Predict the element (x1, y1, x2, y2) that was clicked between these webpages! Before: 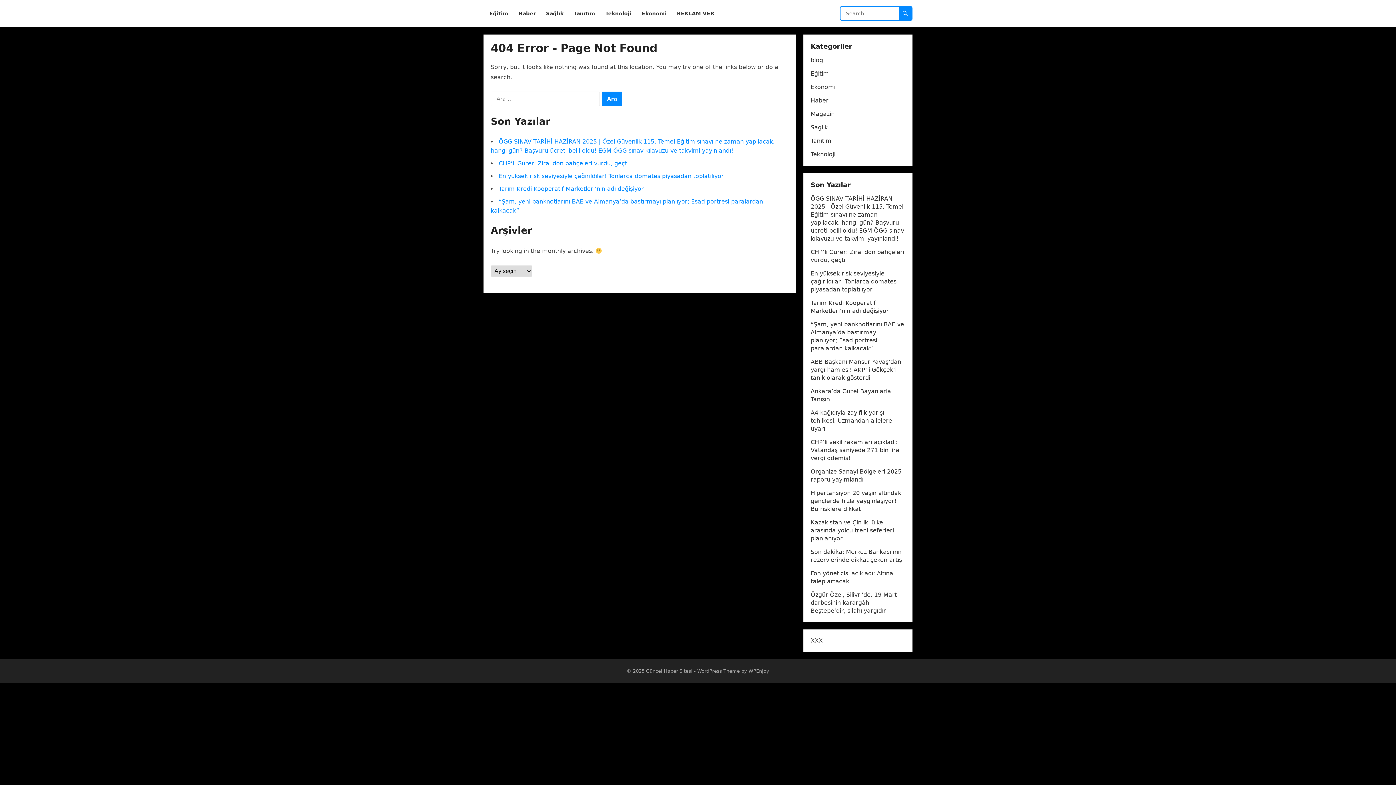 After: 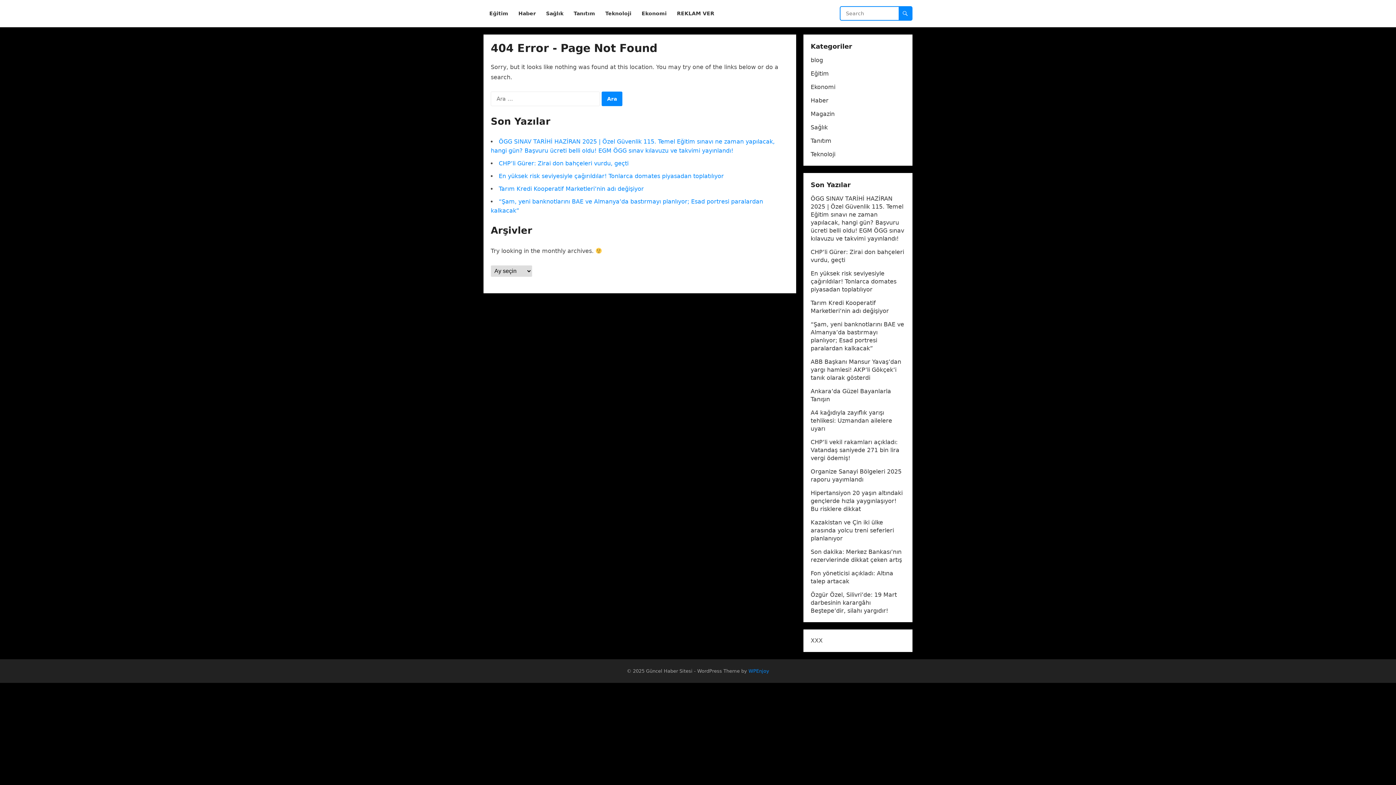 Action: label: WPEnjoy bbox: (748, 668, 769, 674)